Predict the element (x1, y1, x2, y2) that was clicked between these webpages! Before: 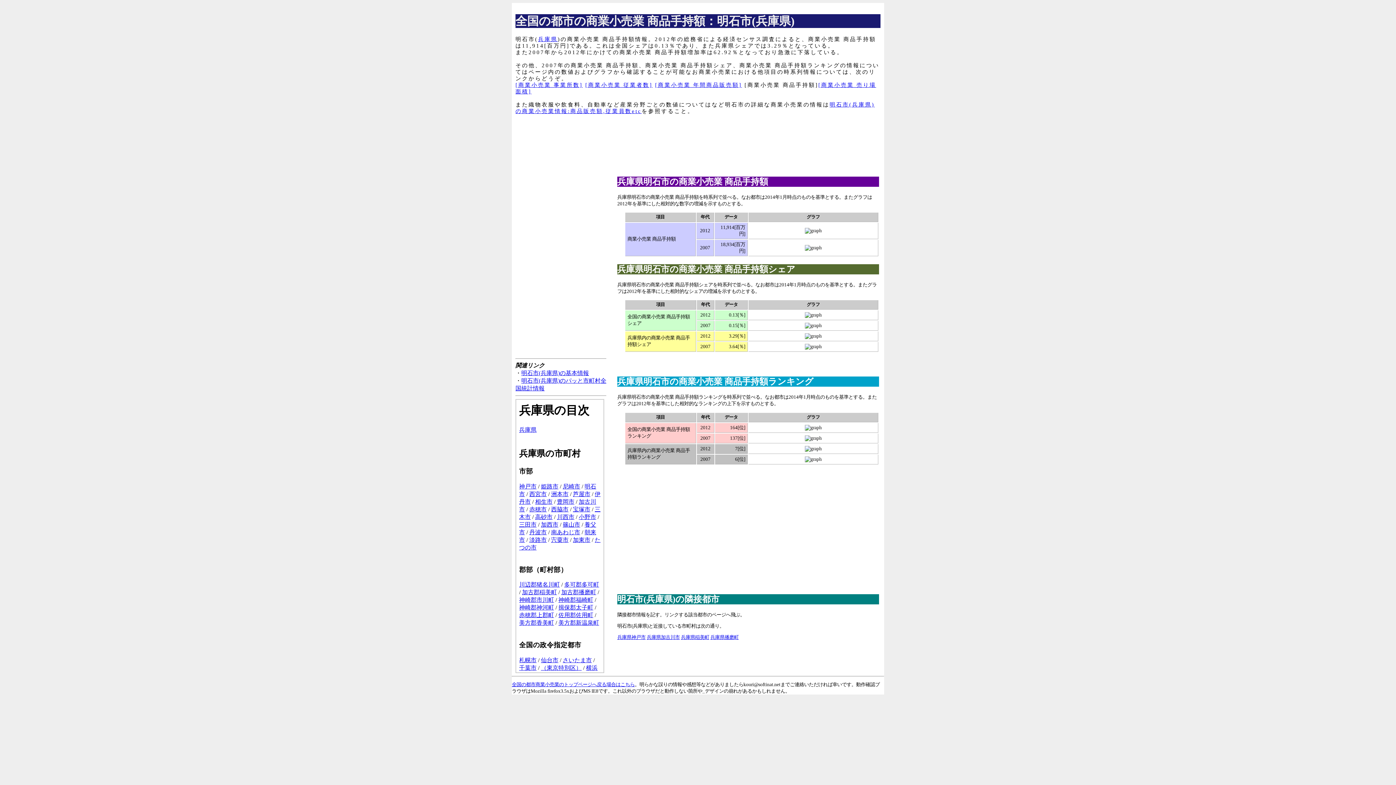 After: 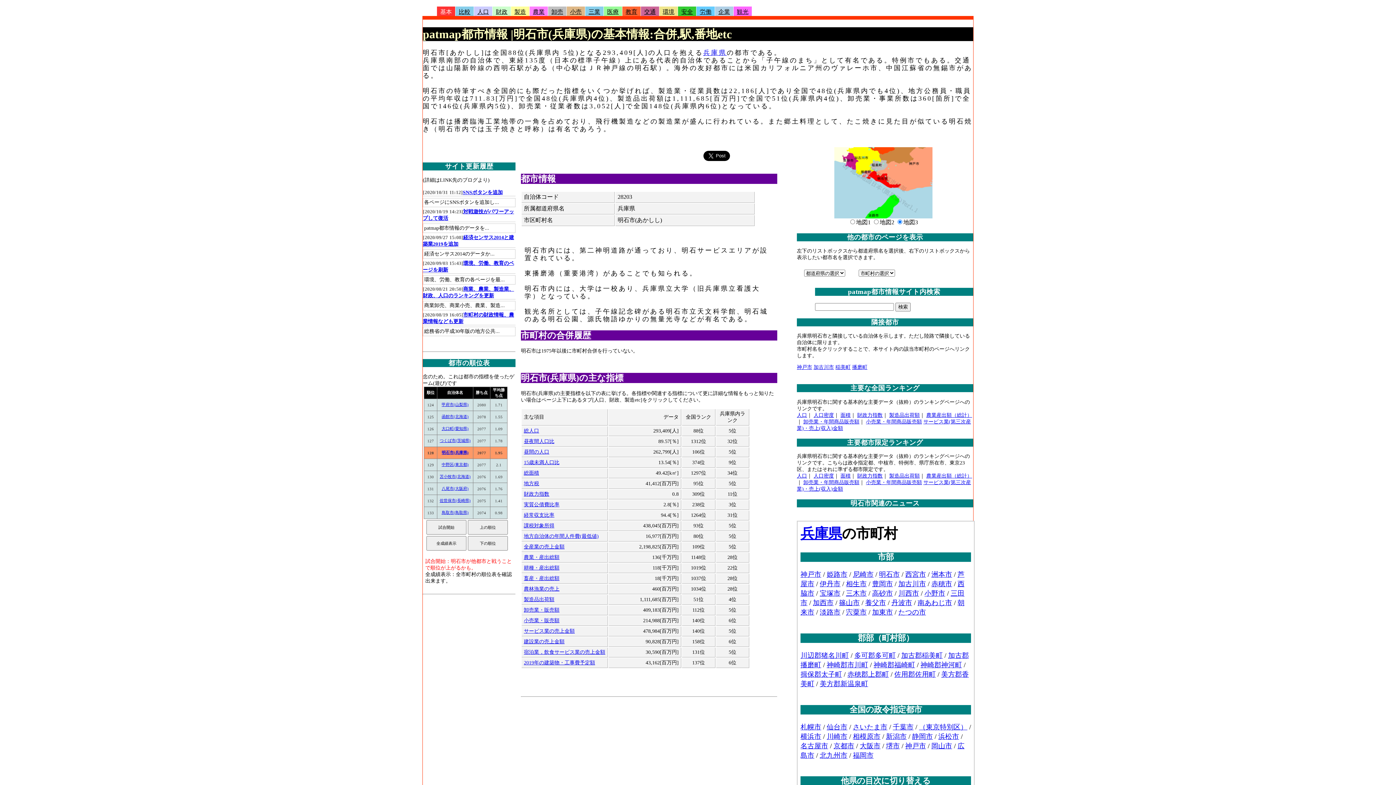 Action: label: 明石市(兵庫県)の基本情報 bbox: (521, 370, 589, 376)